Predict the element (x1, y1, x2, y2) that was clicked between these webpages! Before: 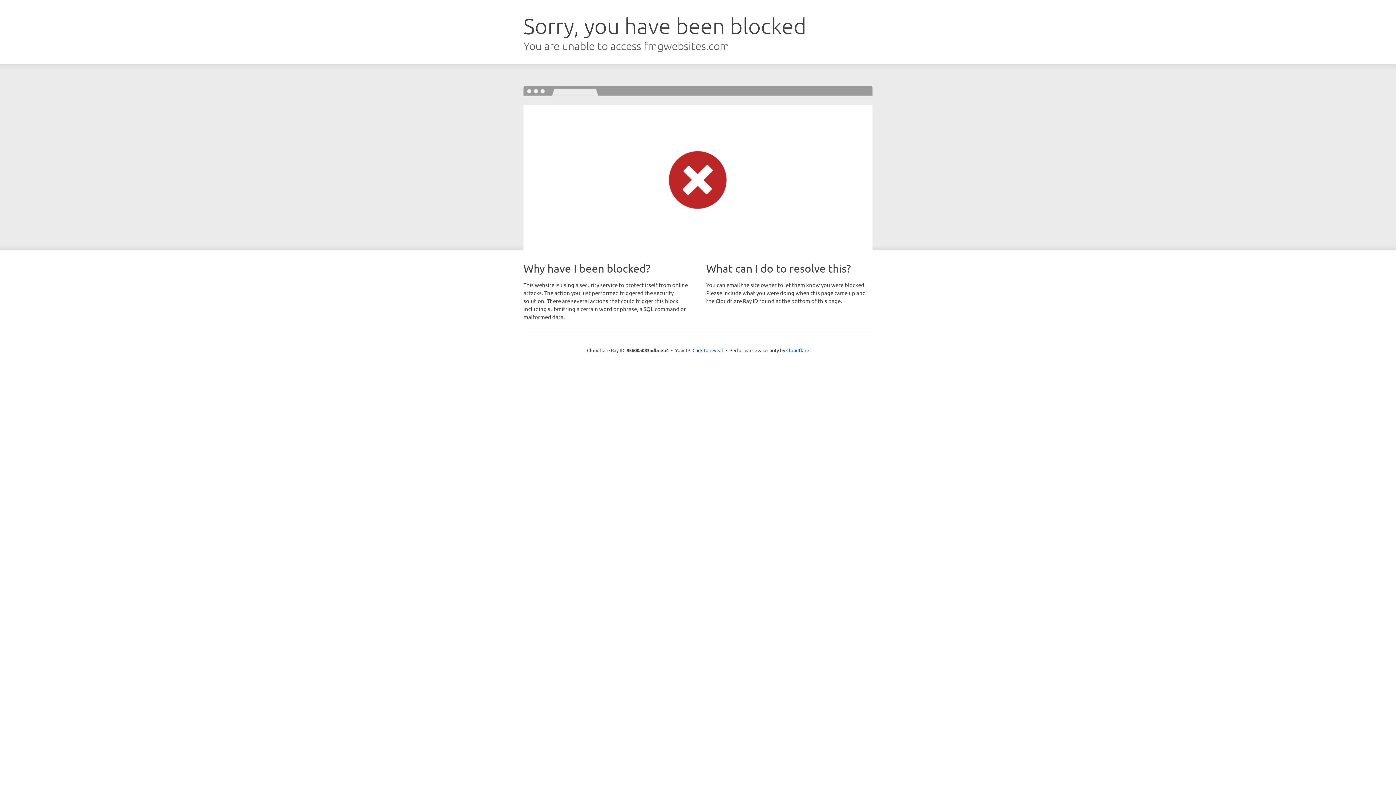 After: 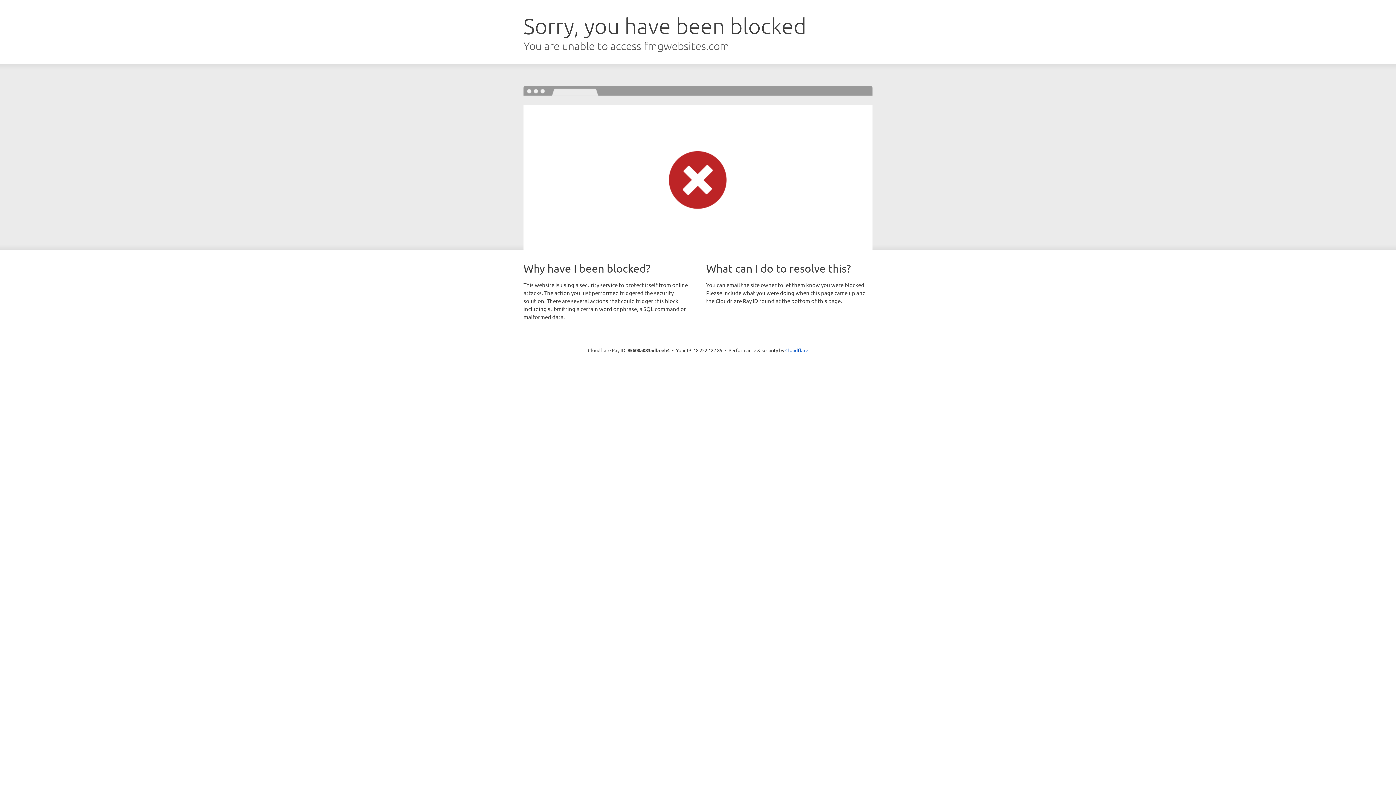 Action: bbox: (692, 346, 723, 353) label: Click to reveal